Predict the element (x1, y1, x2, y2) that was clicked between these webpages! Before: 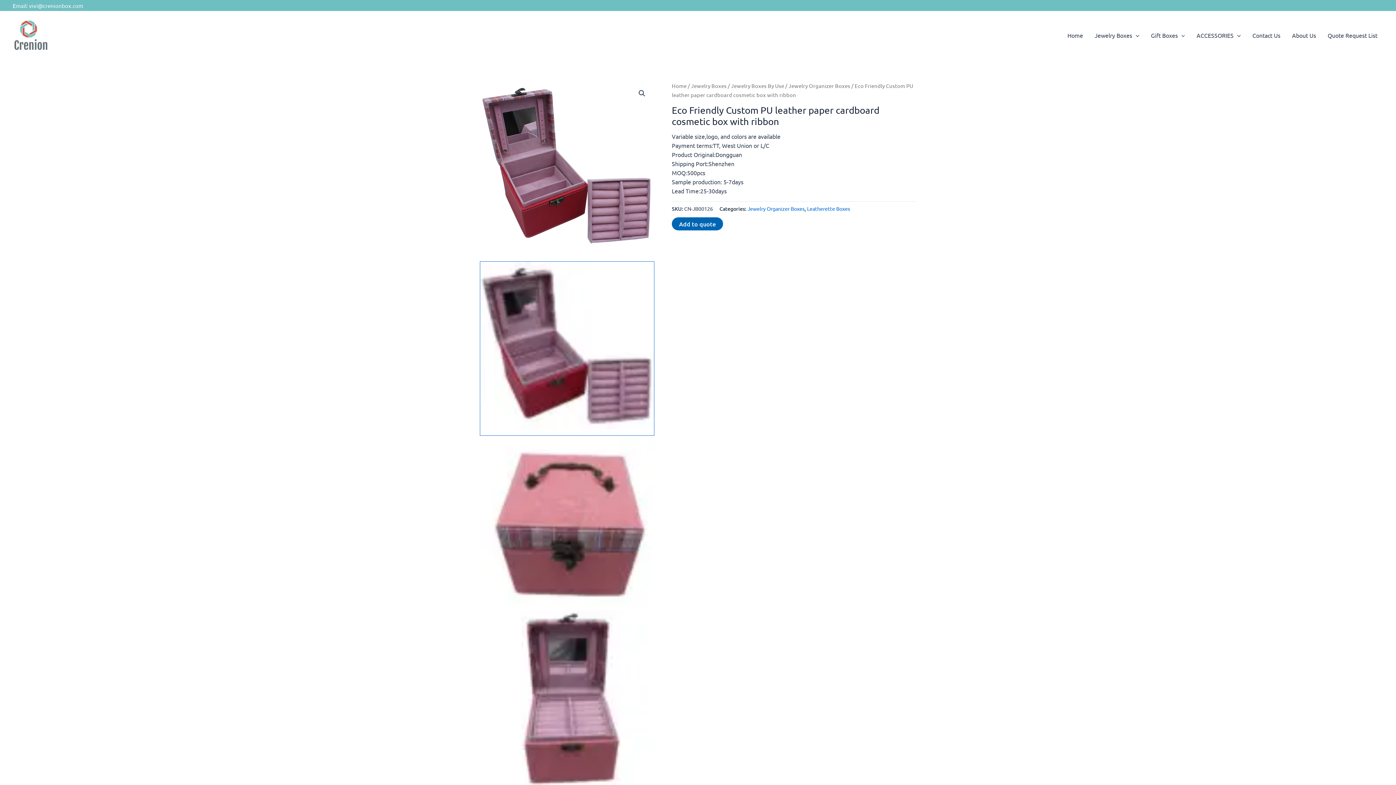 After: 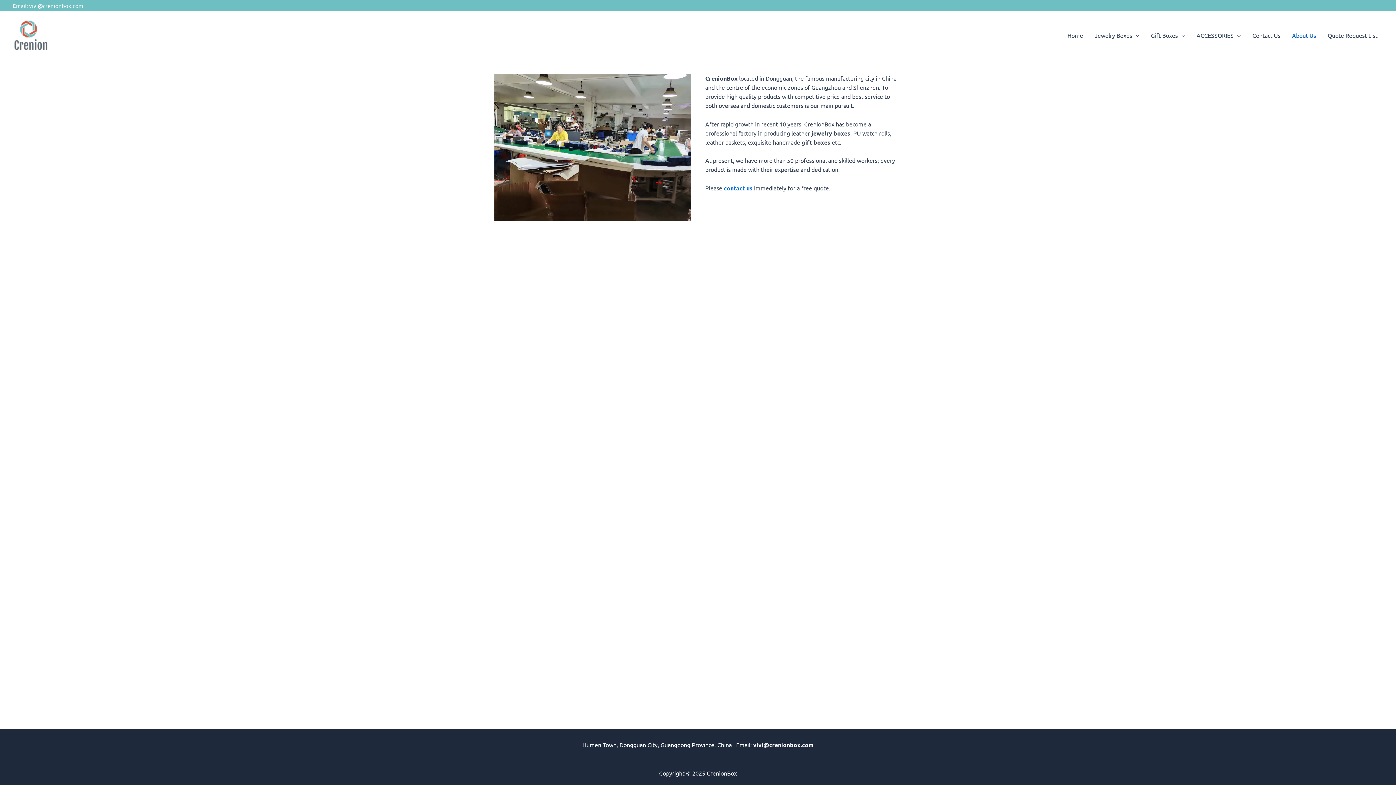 Action: bbox: (1286, 26, 1322, 44) label: About Us